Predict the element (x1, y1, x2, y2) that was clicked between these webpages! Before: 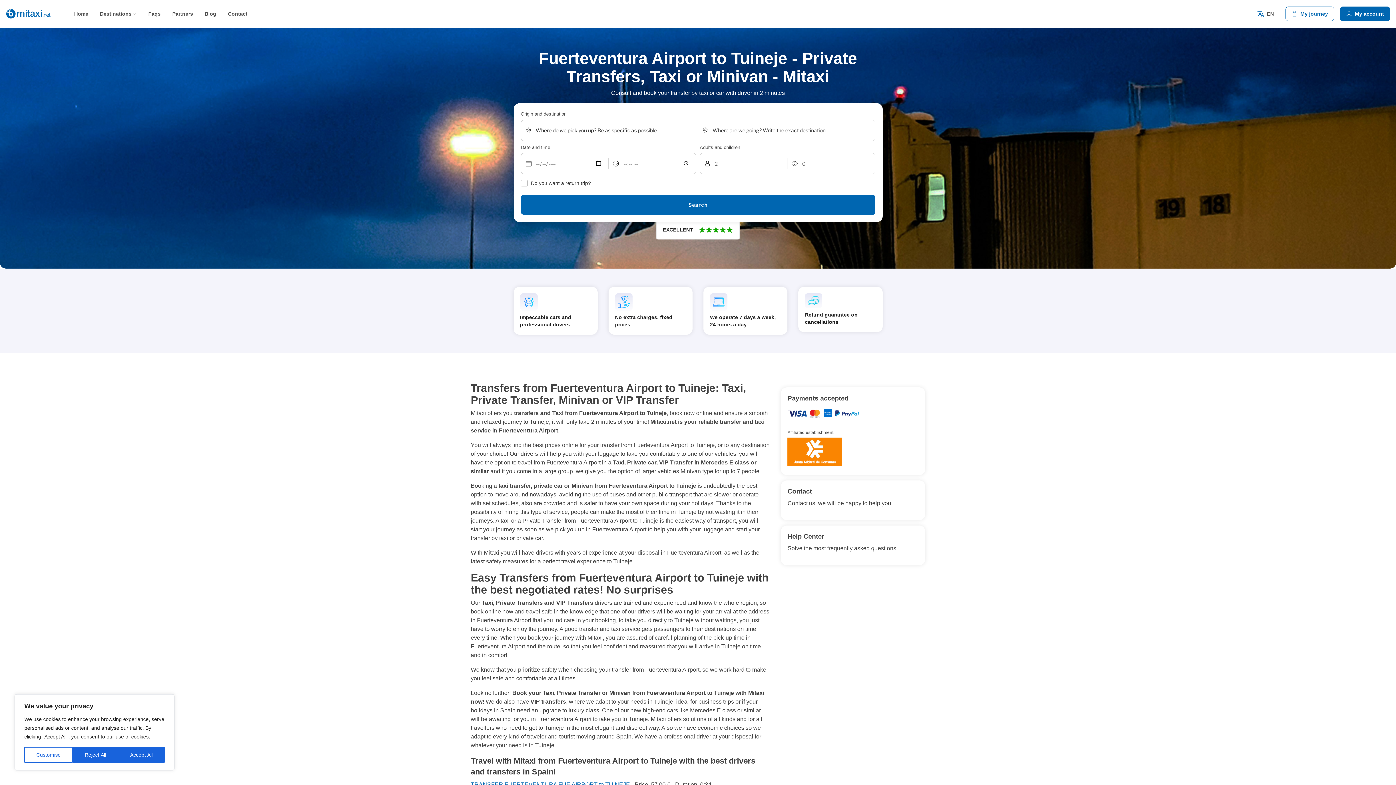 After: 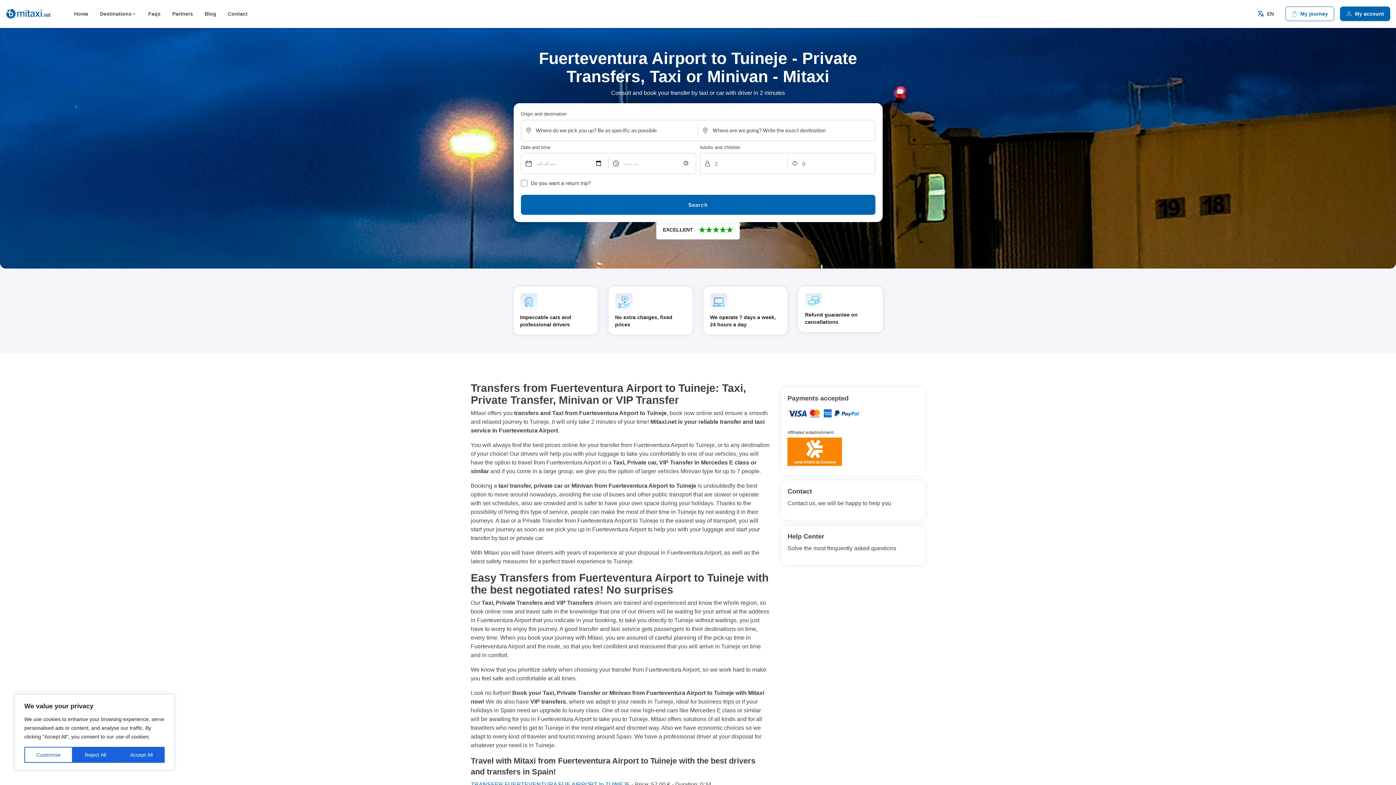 Action: bbox: (787, 394, 860, 468) label: Payments accepted

Affiliated establishment